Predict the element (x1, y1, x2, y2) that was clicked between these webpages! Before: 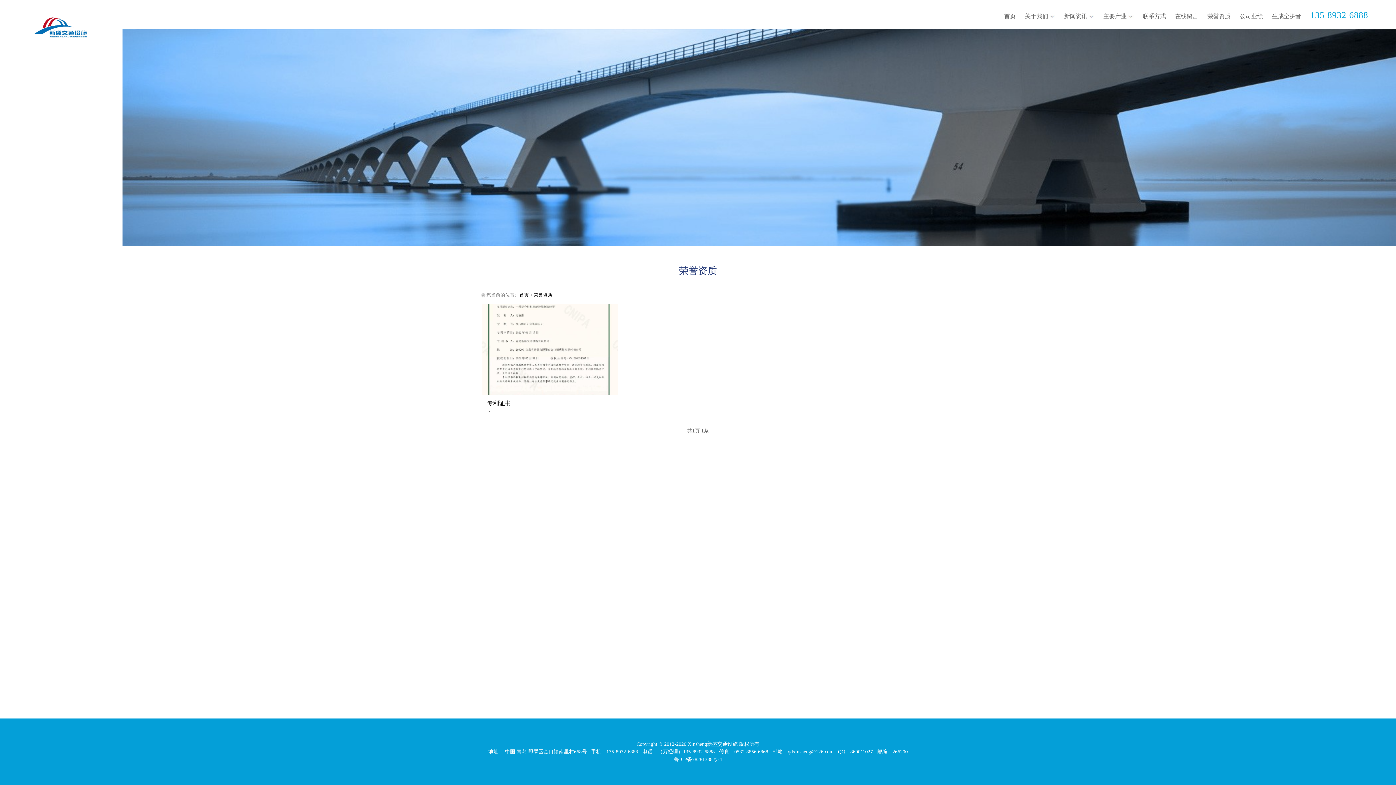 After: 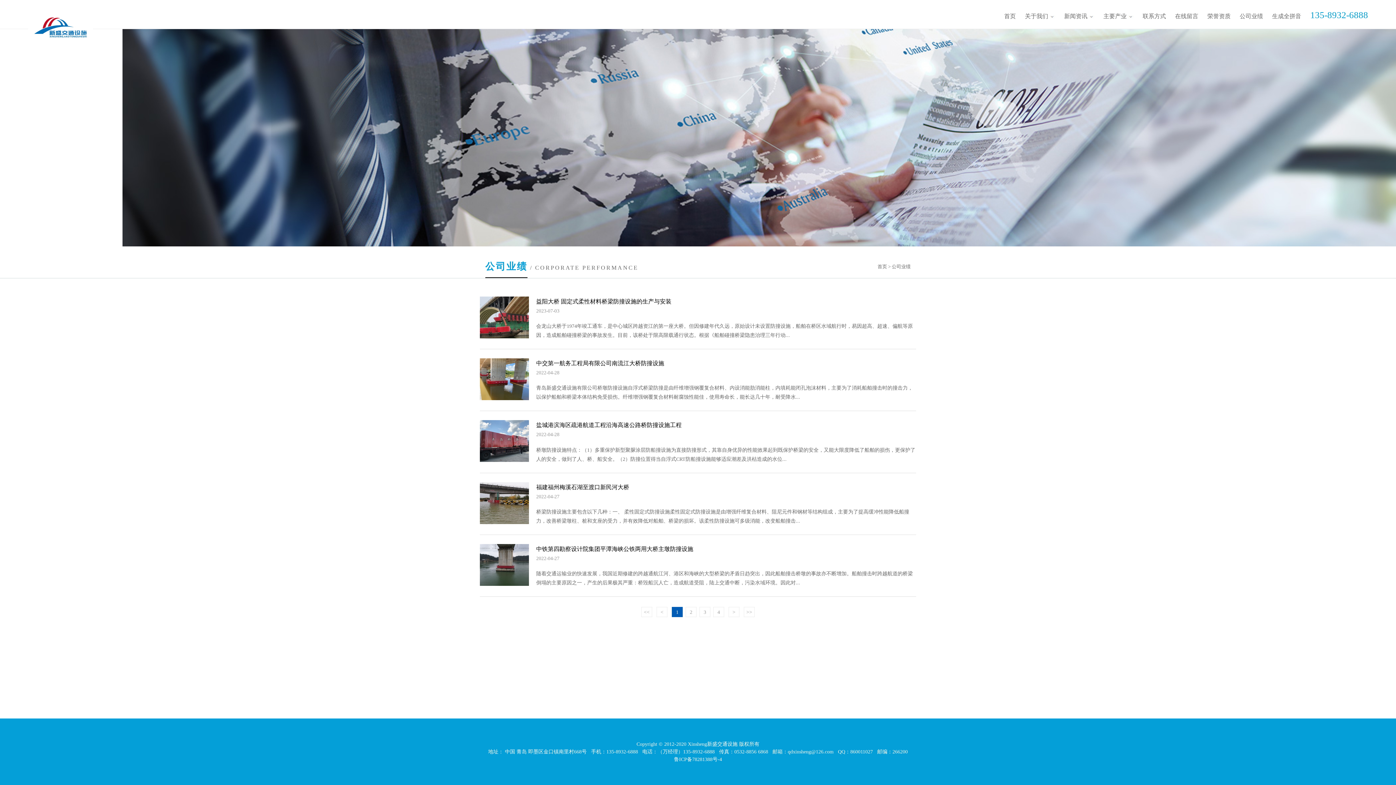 Action: bbox: (1240, 13, 1263, 19) label: 公司业绩